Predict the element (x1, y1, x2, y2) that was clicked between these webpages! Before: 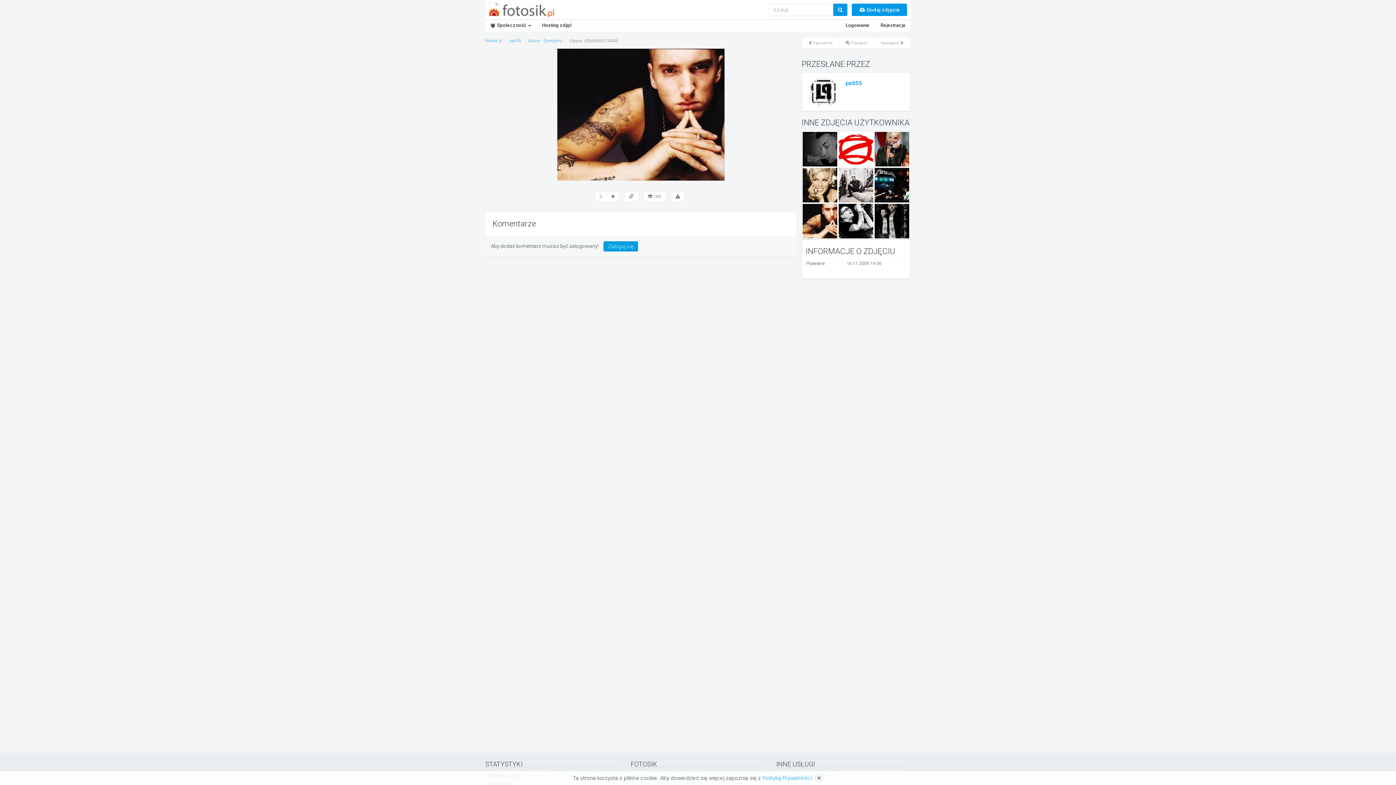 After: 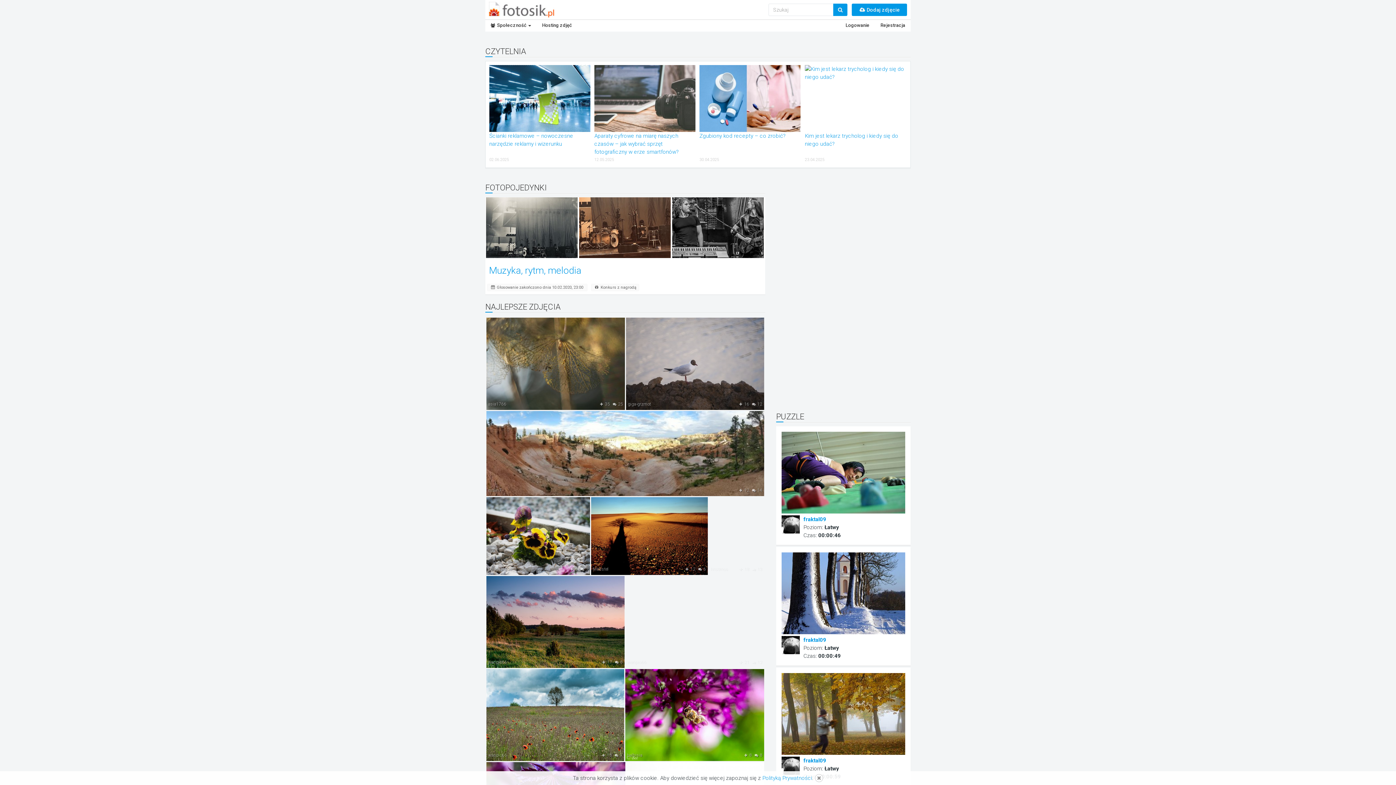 Action: label: Fotosik.pl bbox: (485, 38, 502, 43)